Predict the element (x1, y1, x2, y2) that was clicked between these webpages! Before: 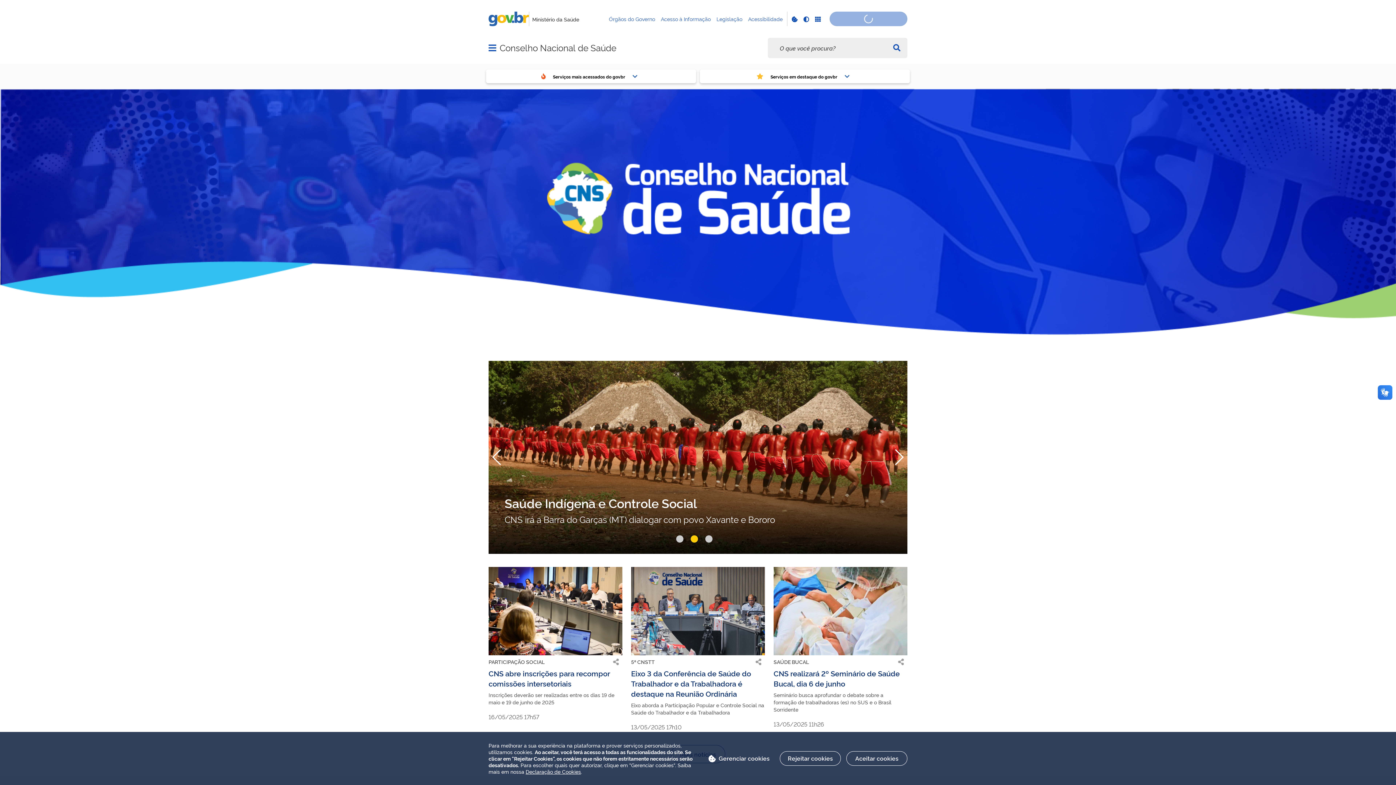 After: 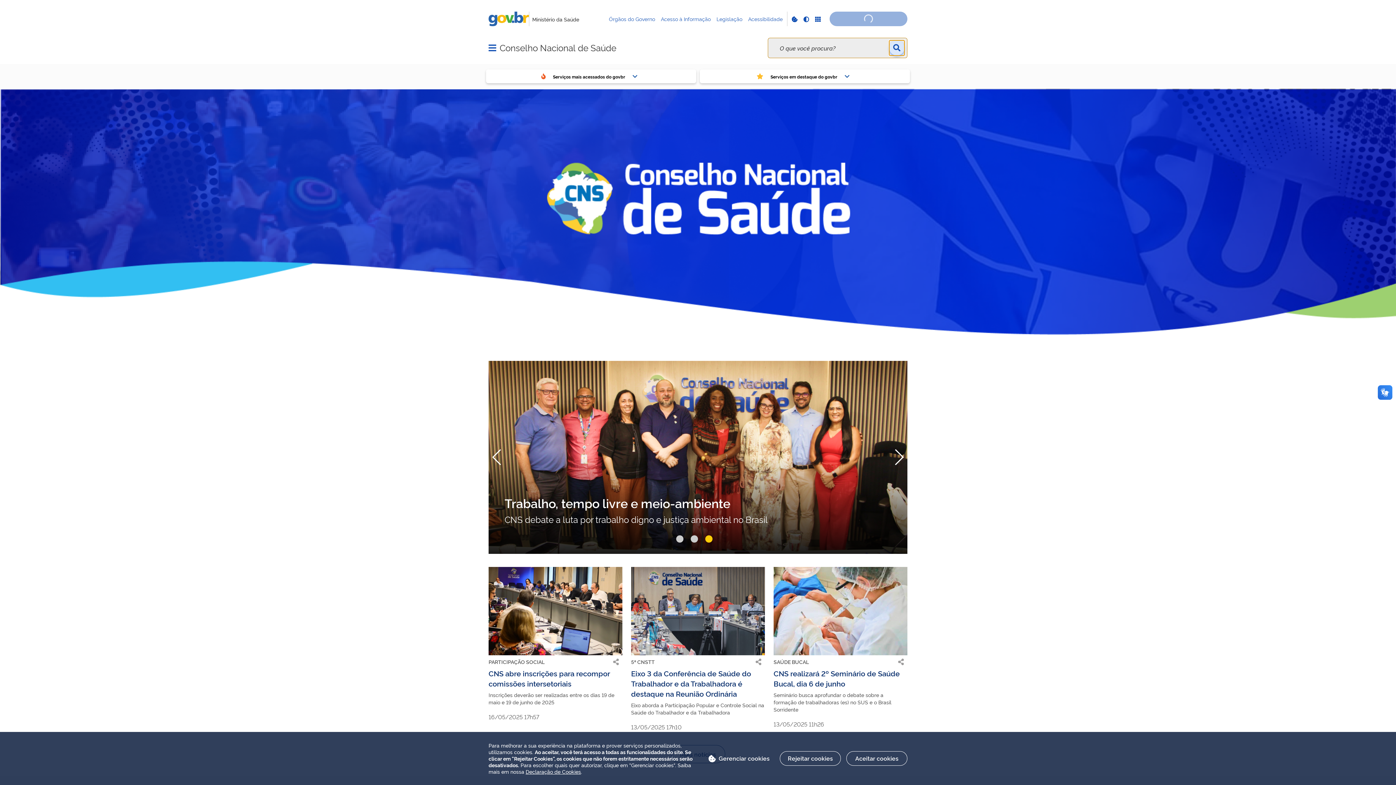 Action: bbox: (889, 40, 904, 55)